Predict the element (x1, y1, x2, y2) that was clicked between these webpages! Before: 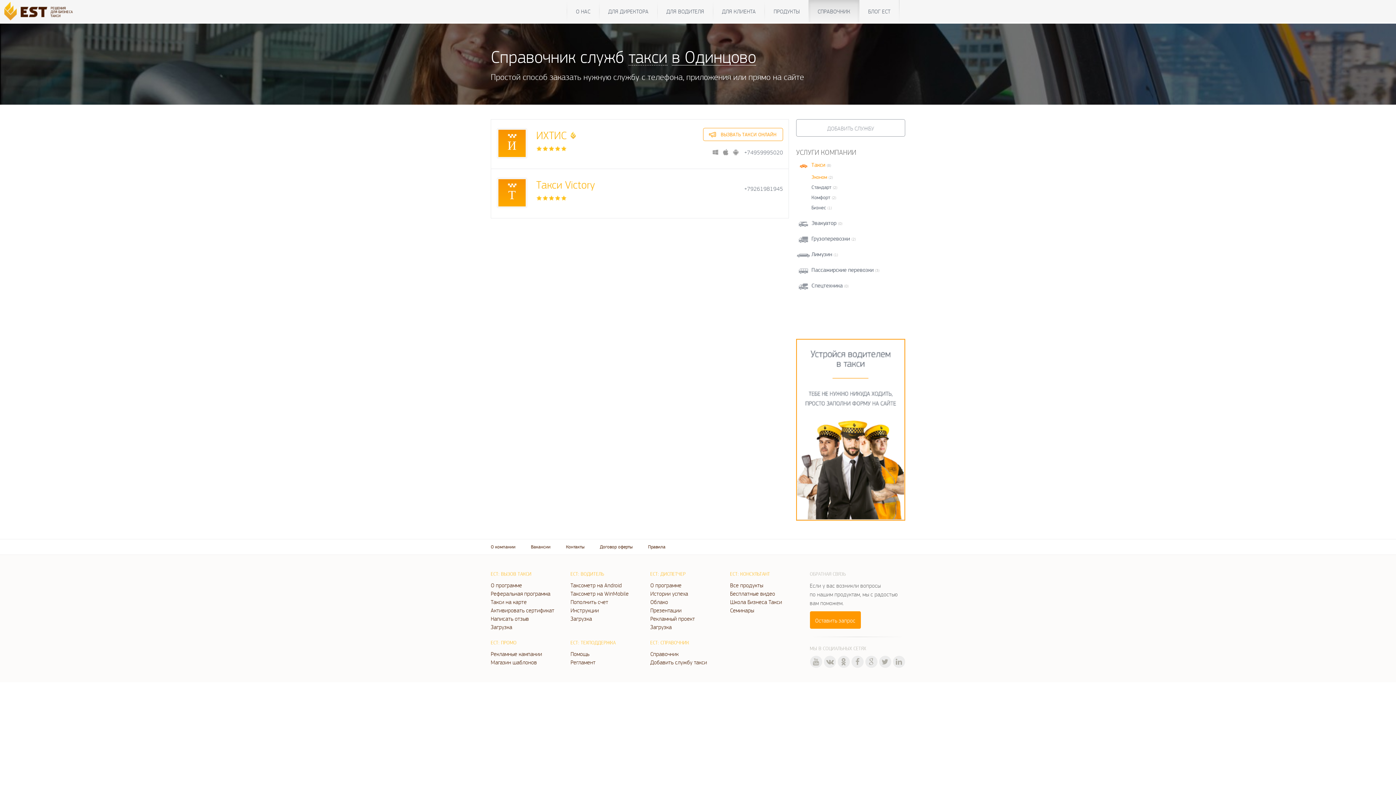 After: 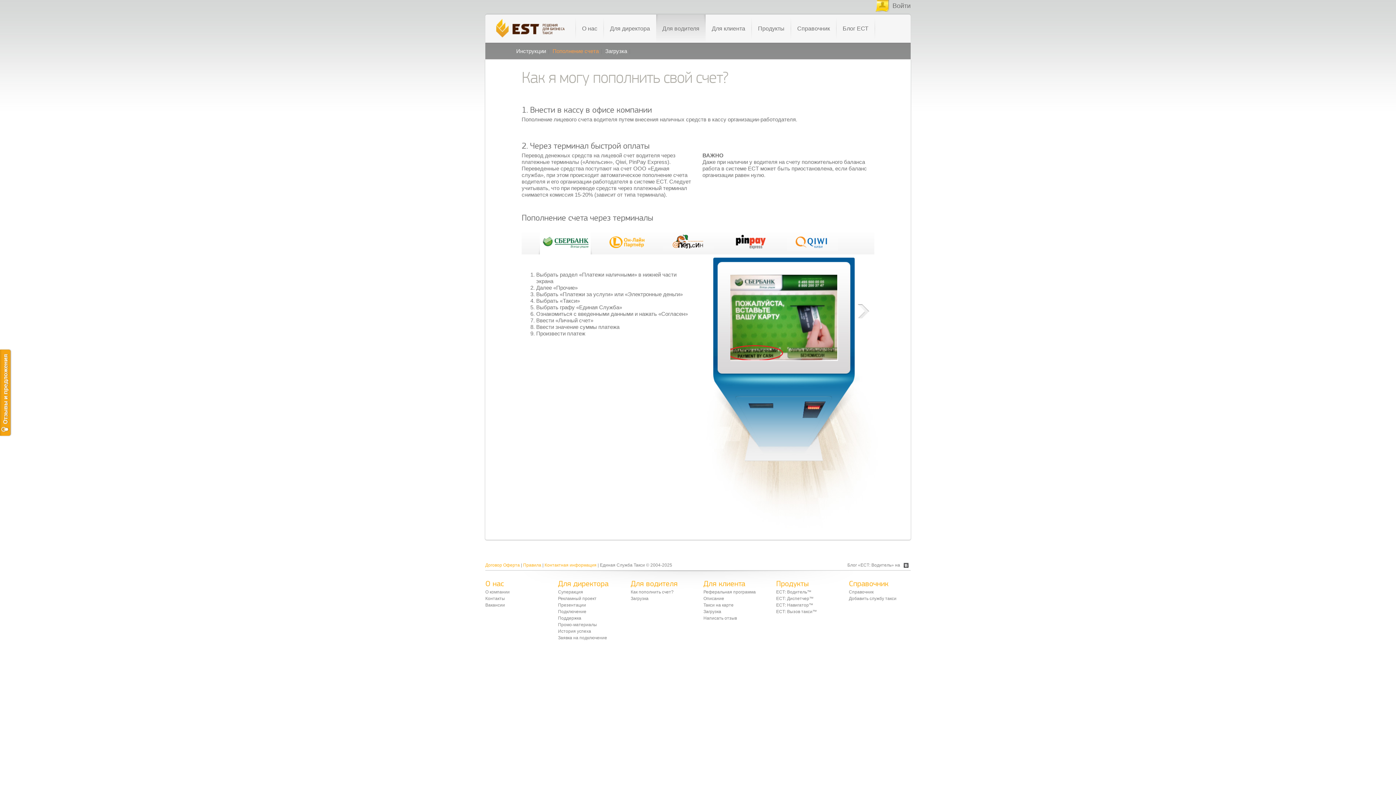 Action: bbox: (570, 598, 639, 606) label: Пополнить счет